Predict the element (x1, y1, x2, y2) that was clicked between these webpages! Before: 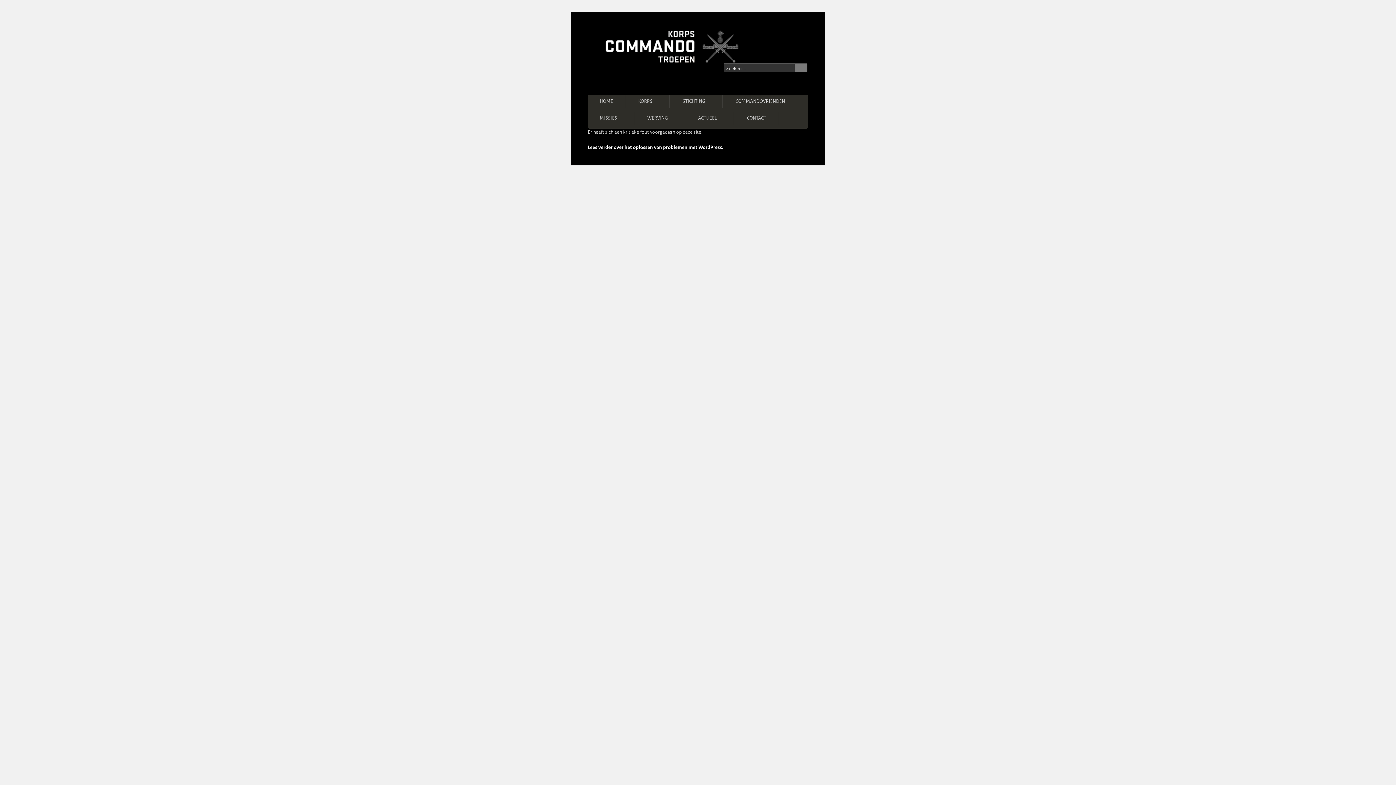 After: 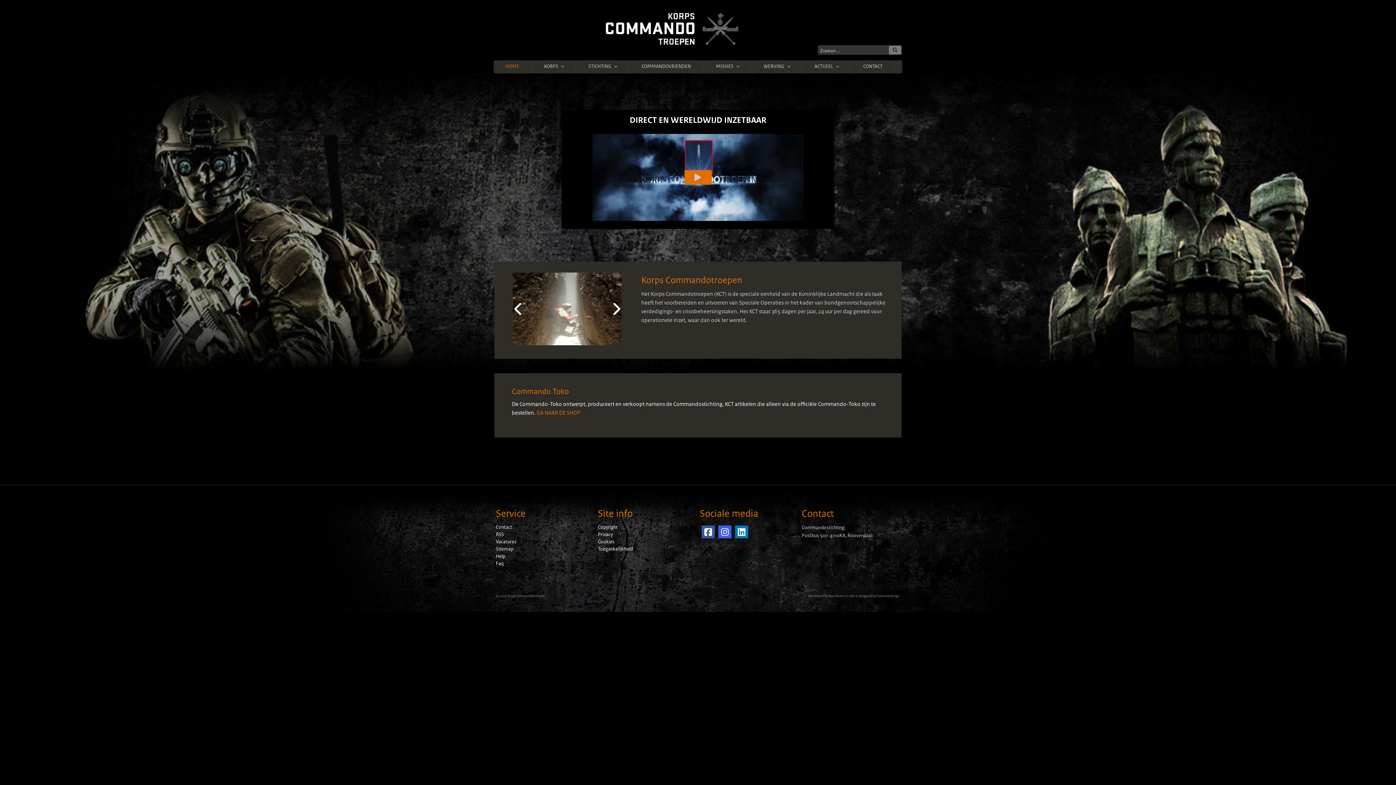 Action: label: HOME bbox: (593, 94, 619, 108)